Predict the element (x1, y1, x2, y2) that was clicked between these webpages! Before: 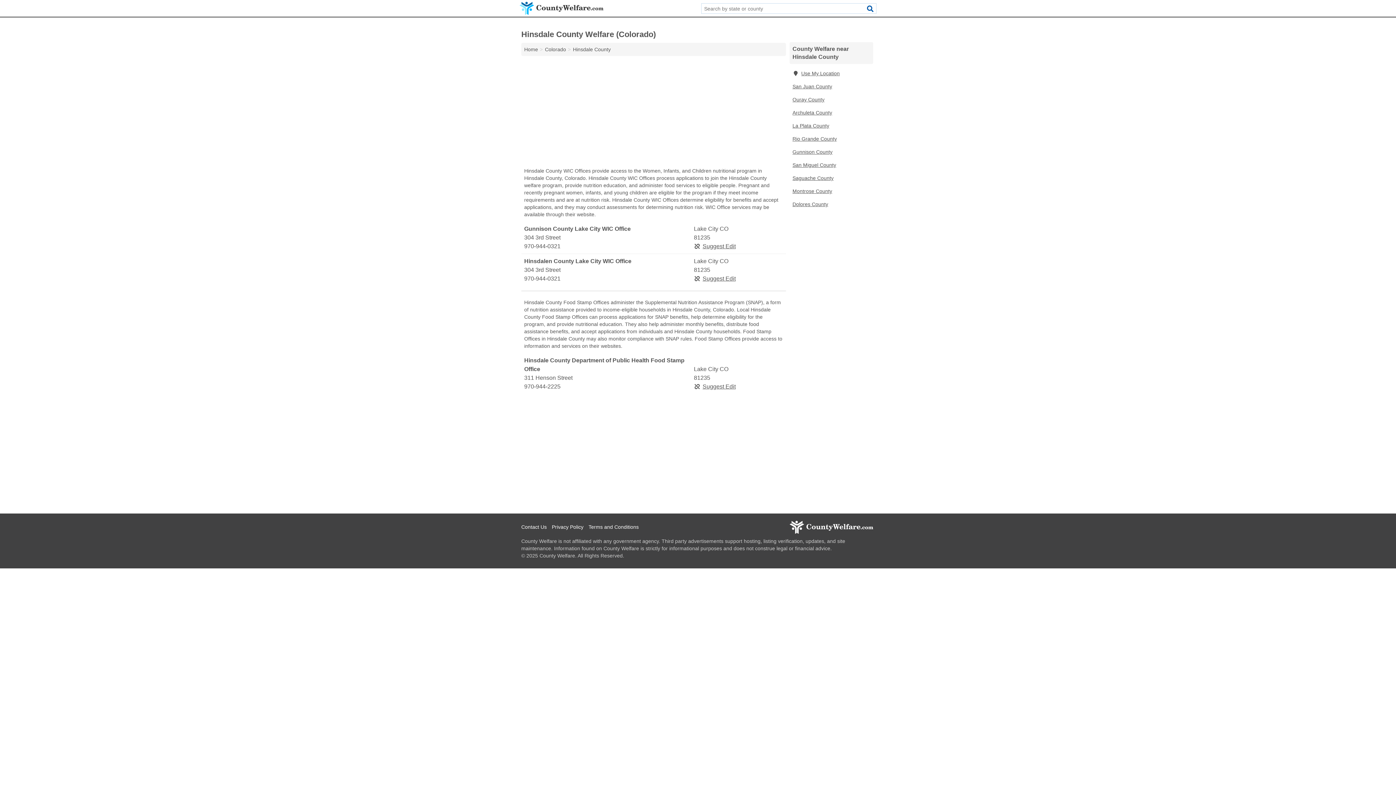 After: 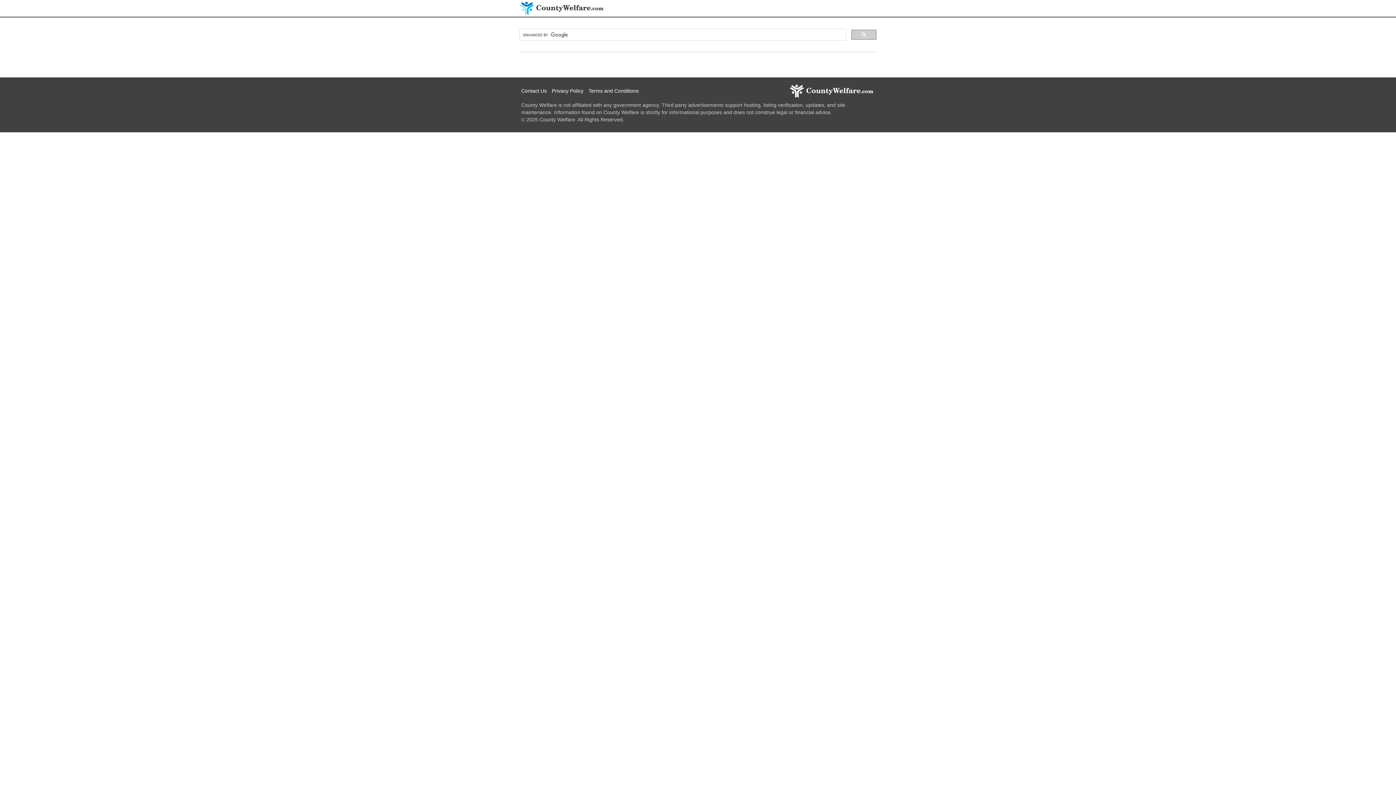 Action: bbox: (864, 3, 876, 13)